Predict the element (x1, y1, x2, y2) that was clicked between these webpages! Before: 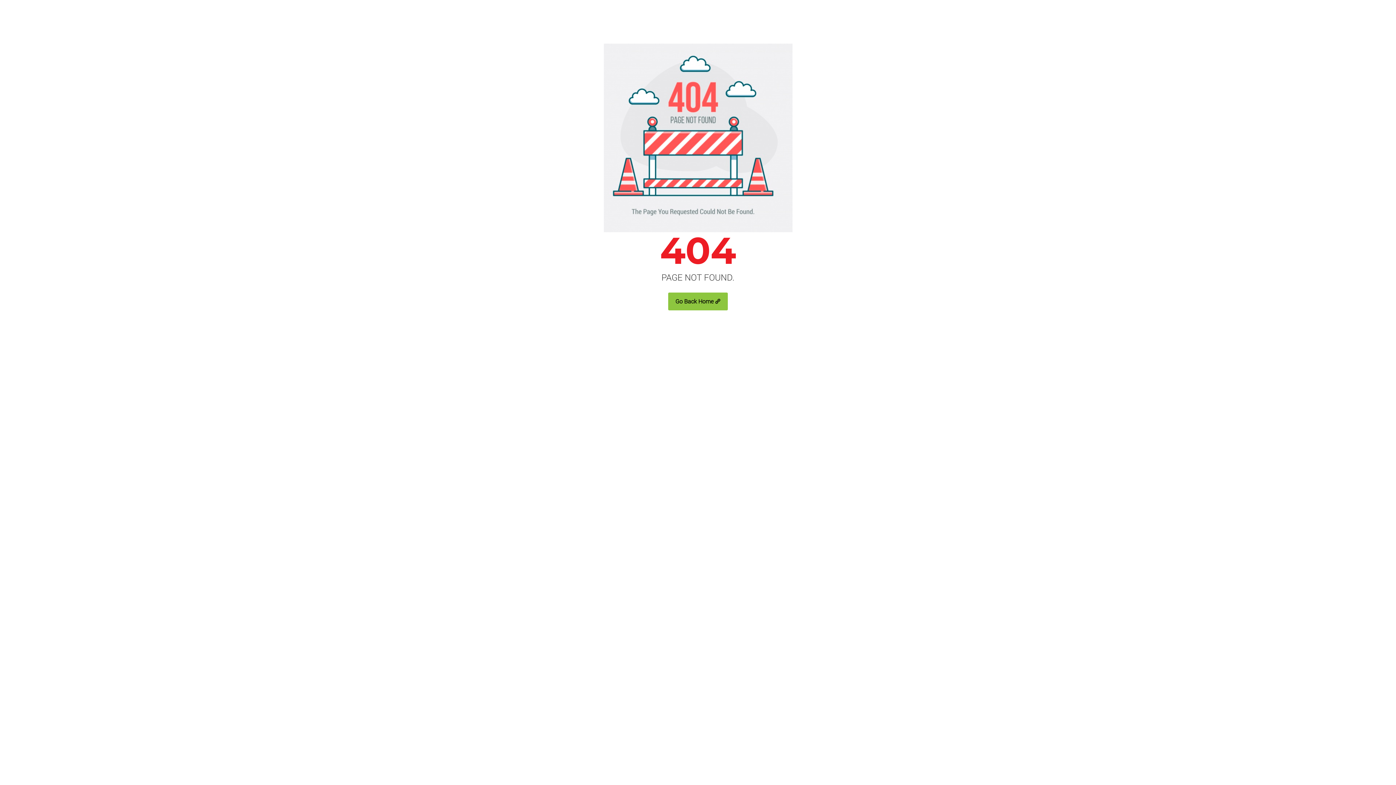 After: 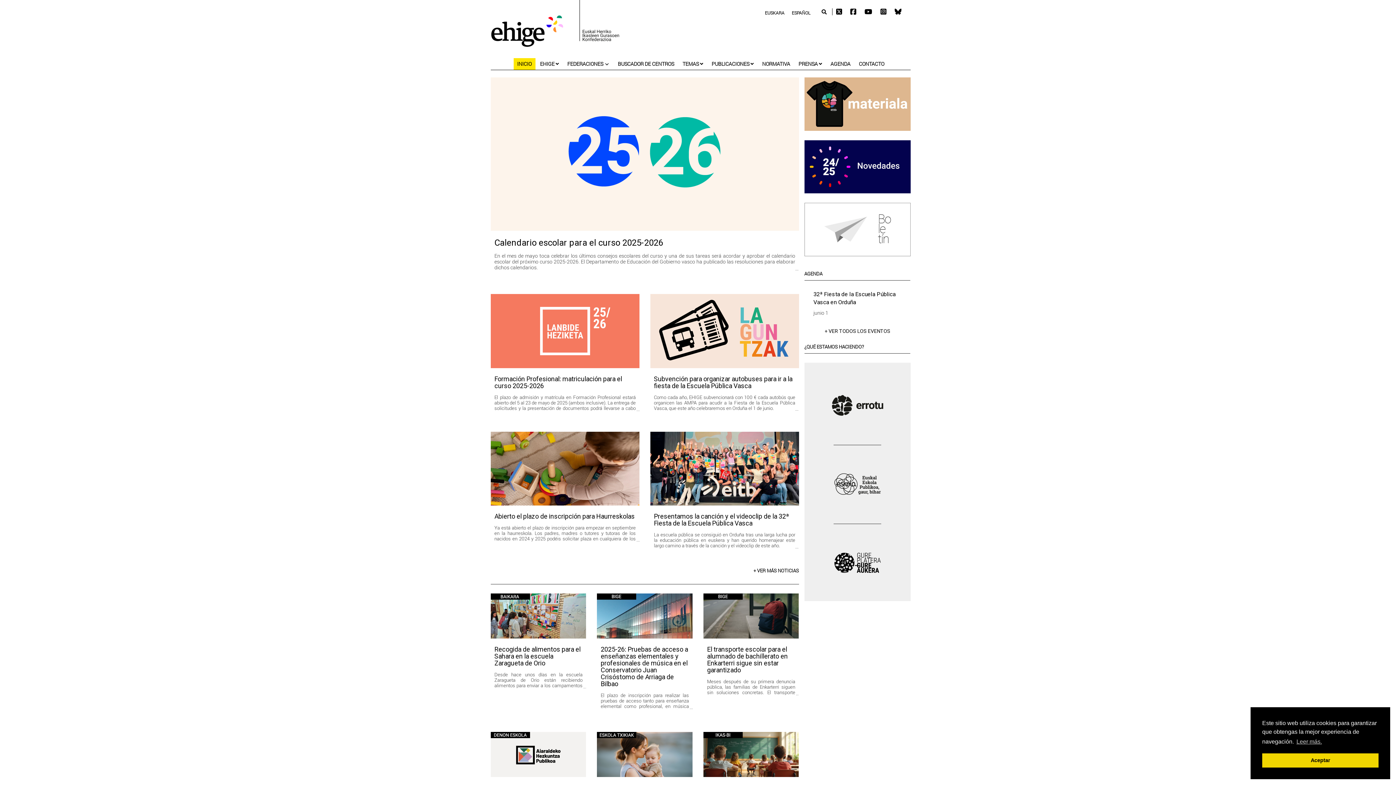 Action: label: Go Back Home bbox: (668, 292, 728, 310)